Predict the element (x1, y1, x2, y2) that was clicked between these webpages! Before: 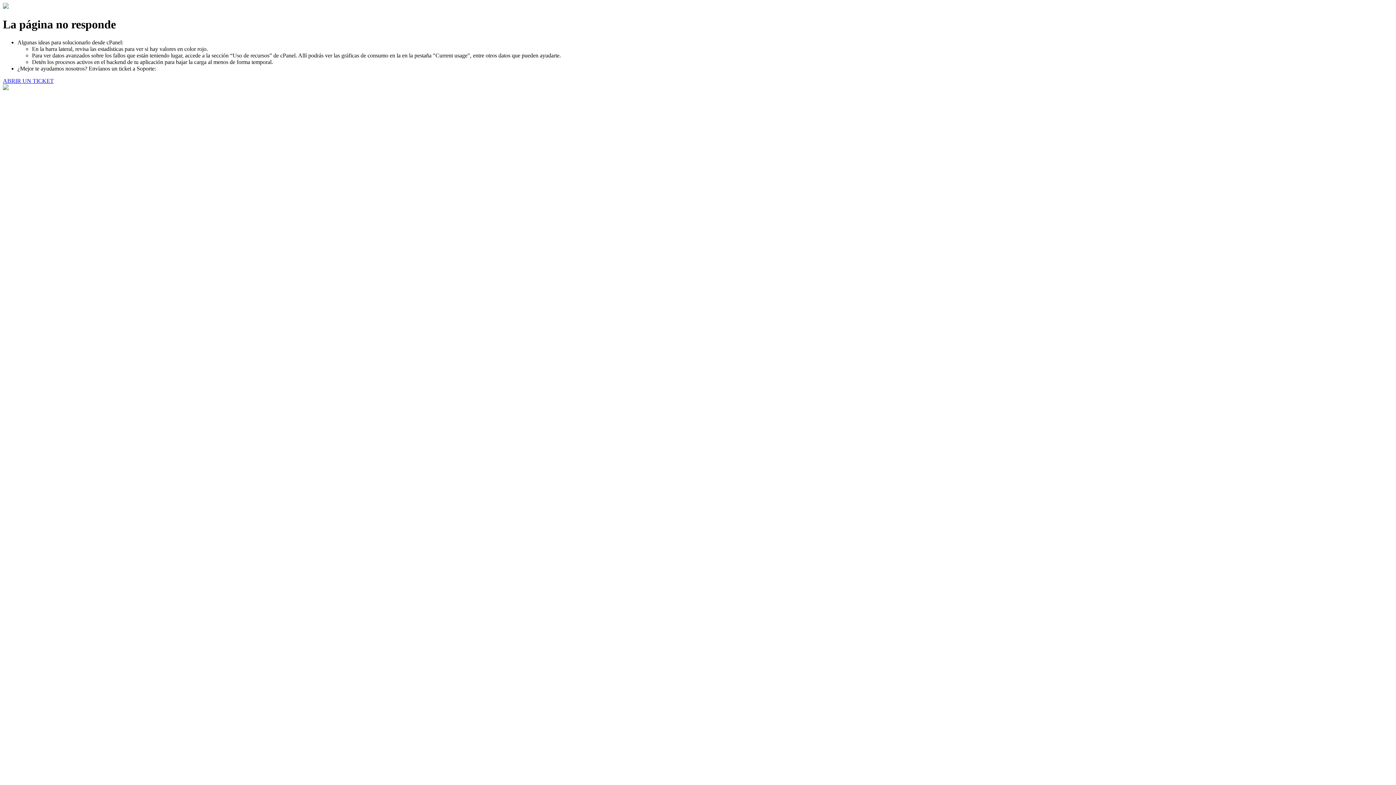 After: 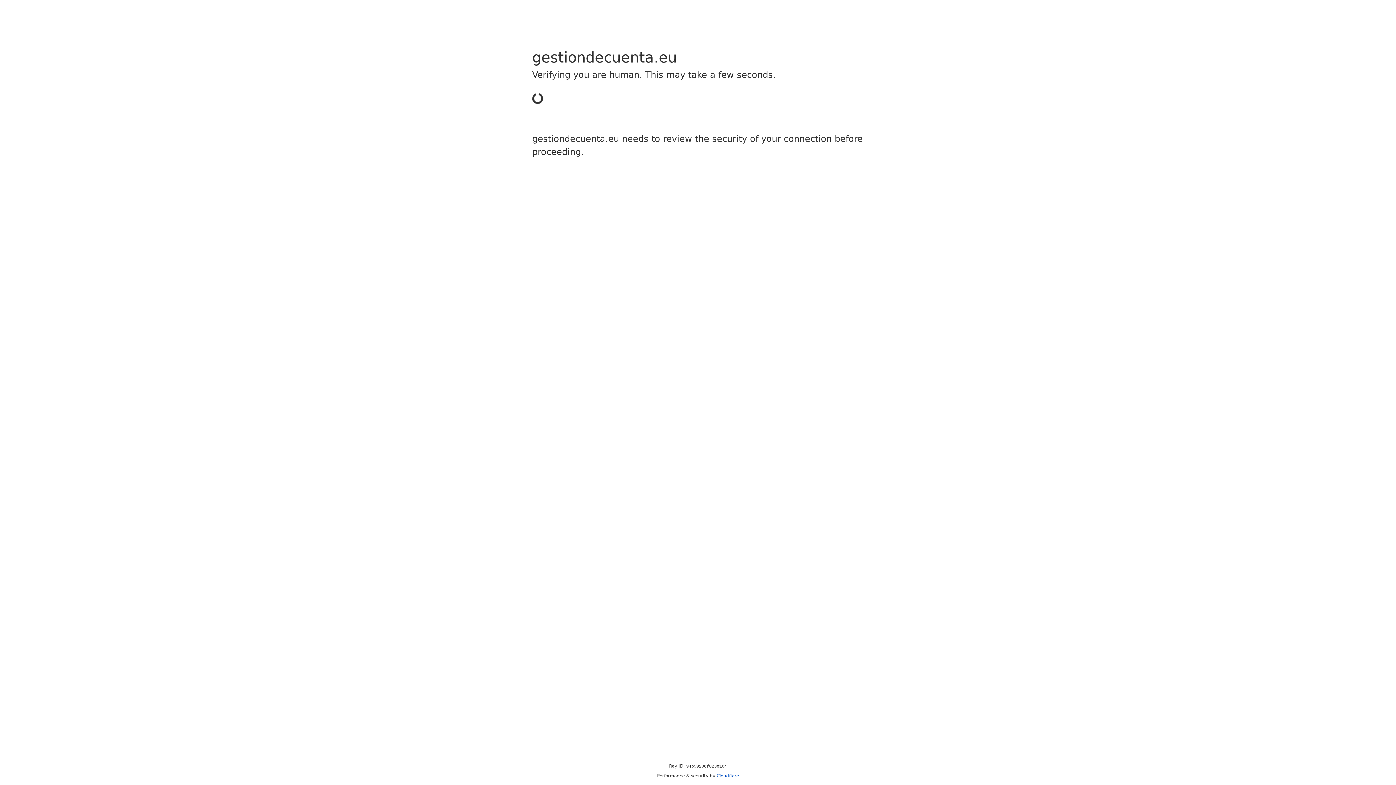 Action: bbox: (2, 77, 53, 83) label: ABRIR UN TICKET